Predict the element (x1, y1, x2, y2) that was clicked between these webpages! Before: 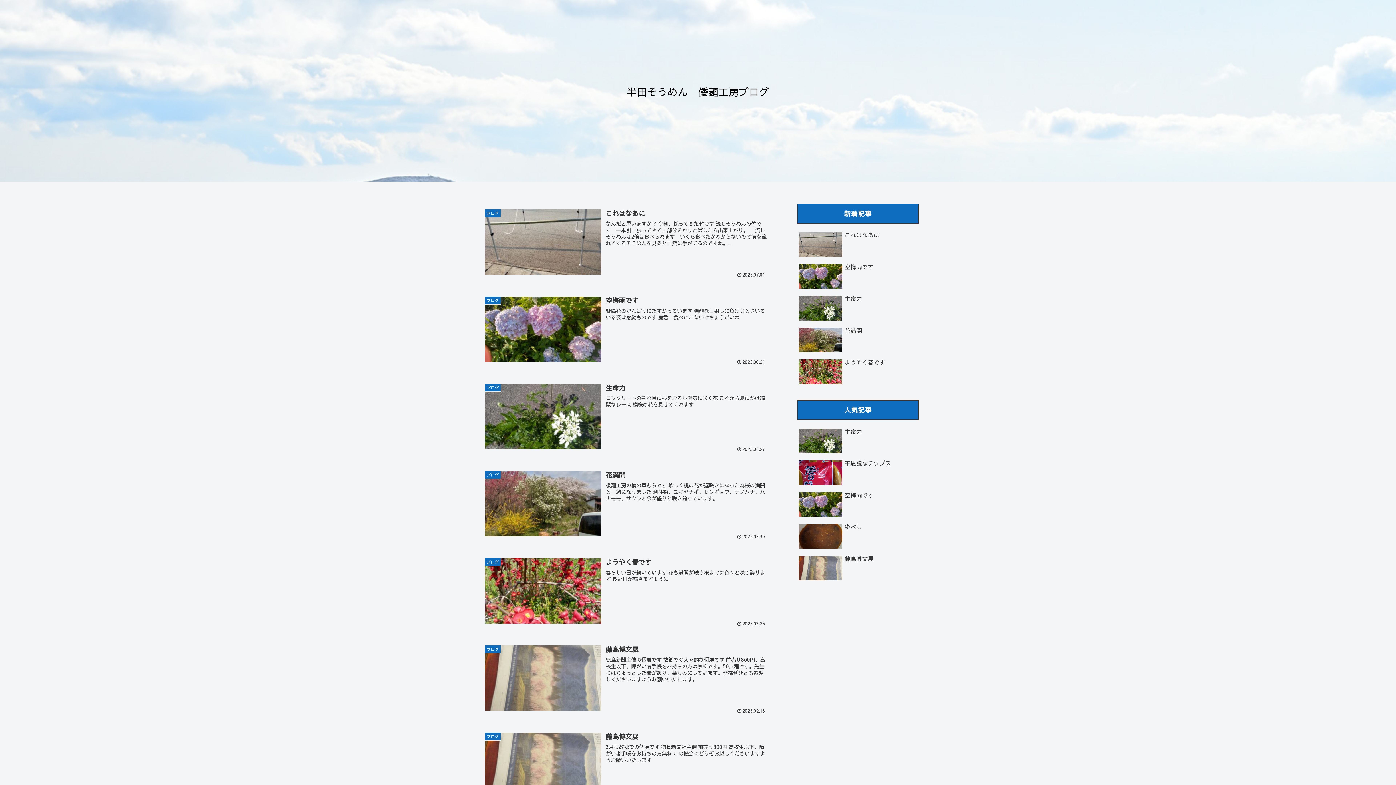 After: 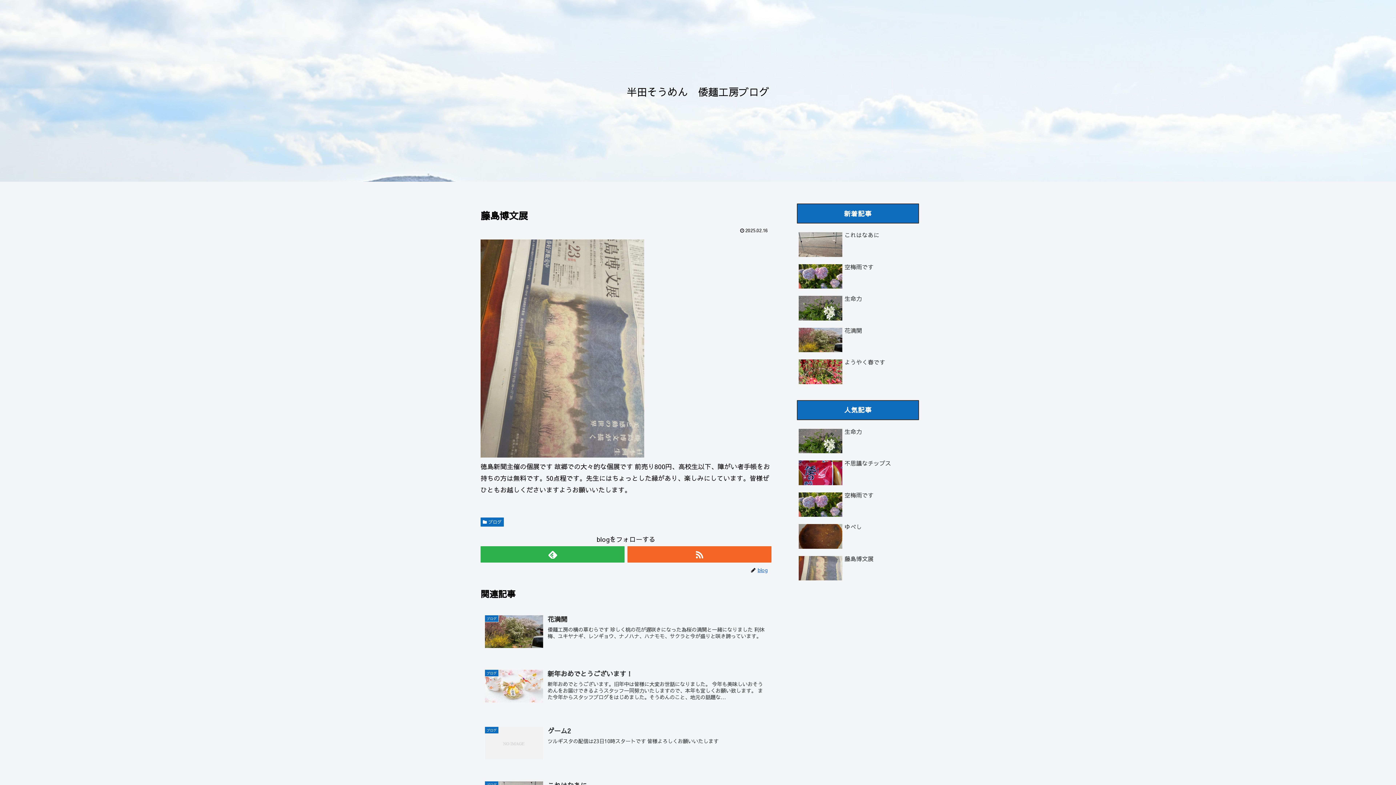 Action: bbox: (797, 553, 919, 583) label: 藤島博文展　